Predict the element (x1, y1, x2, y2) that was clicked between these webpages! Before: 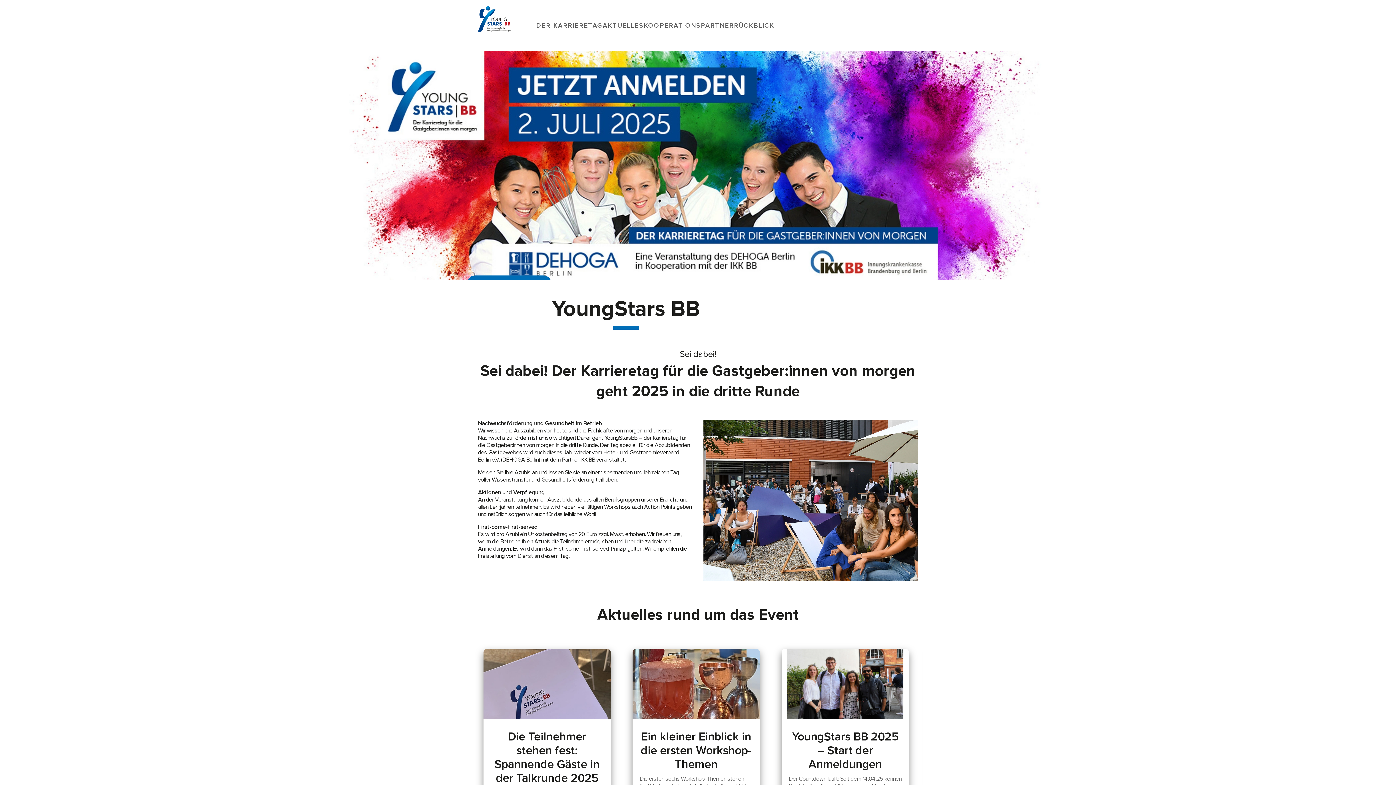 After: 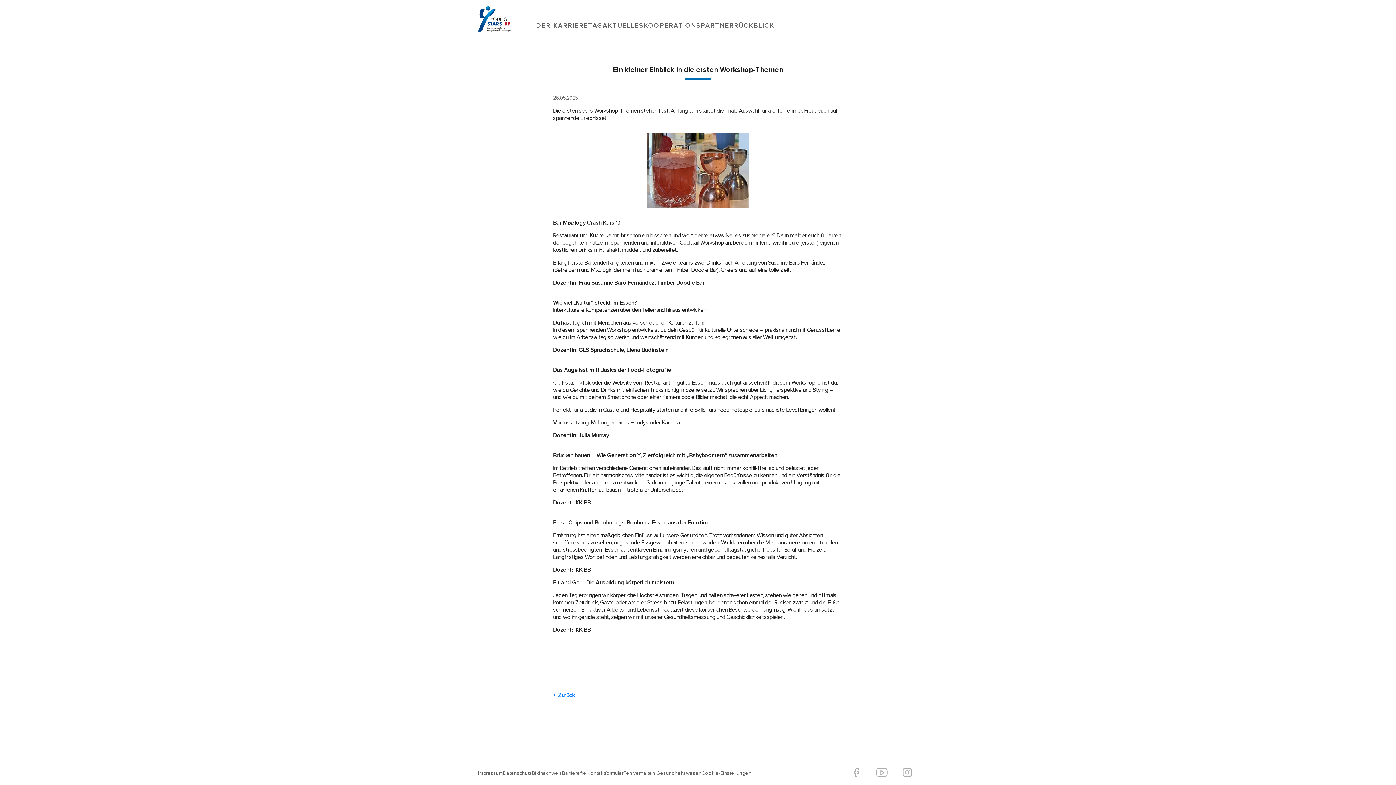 Action: bbox: (632, 648, 760, 846) label: Ein kleiner Einblick in die ersten Workshop-Themen

Die ersten sechs Workshop-Themen stehen fest! Anfang Juni startet die finale Auswahl für alle Teilnehmer. Freut euch auf spannende Erlebnisse!

MEHR ANSEHEN